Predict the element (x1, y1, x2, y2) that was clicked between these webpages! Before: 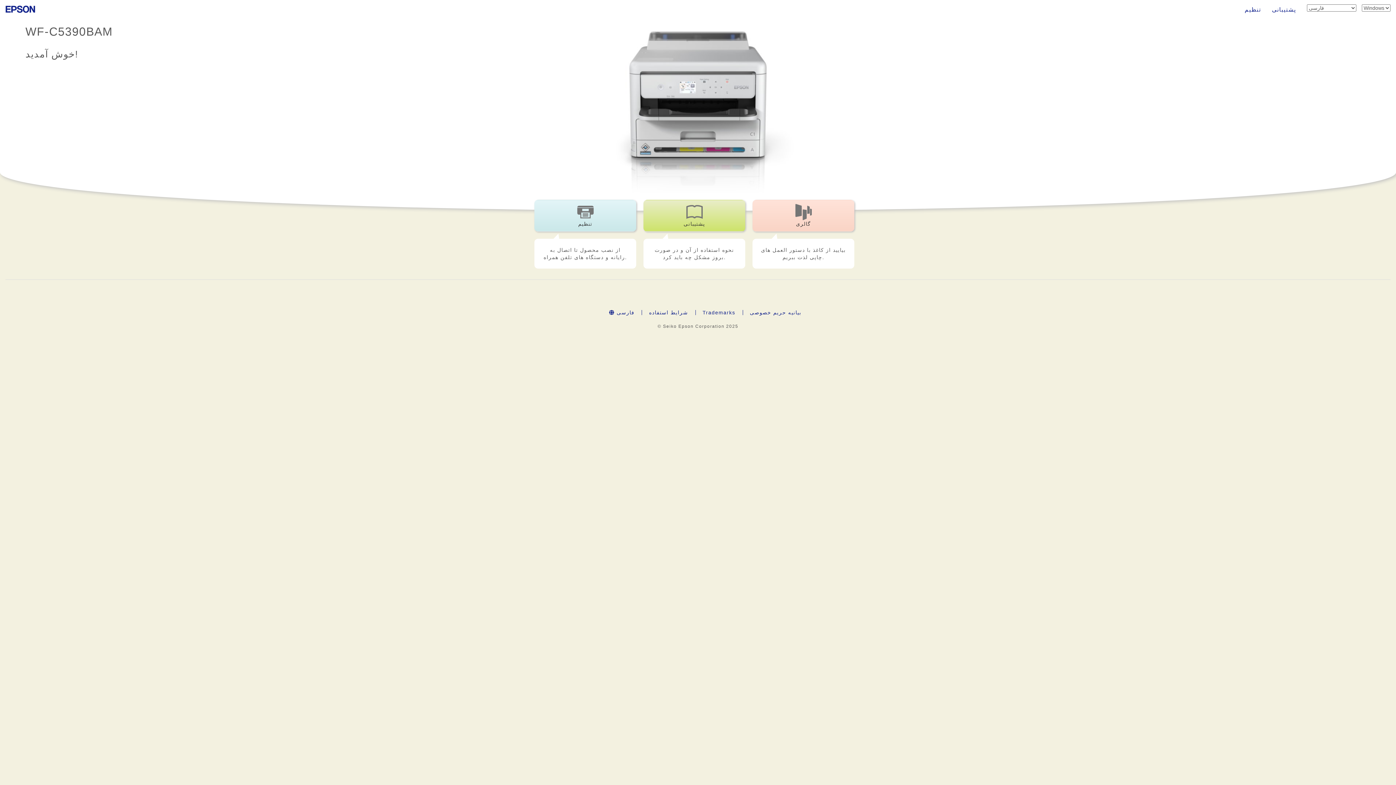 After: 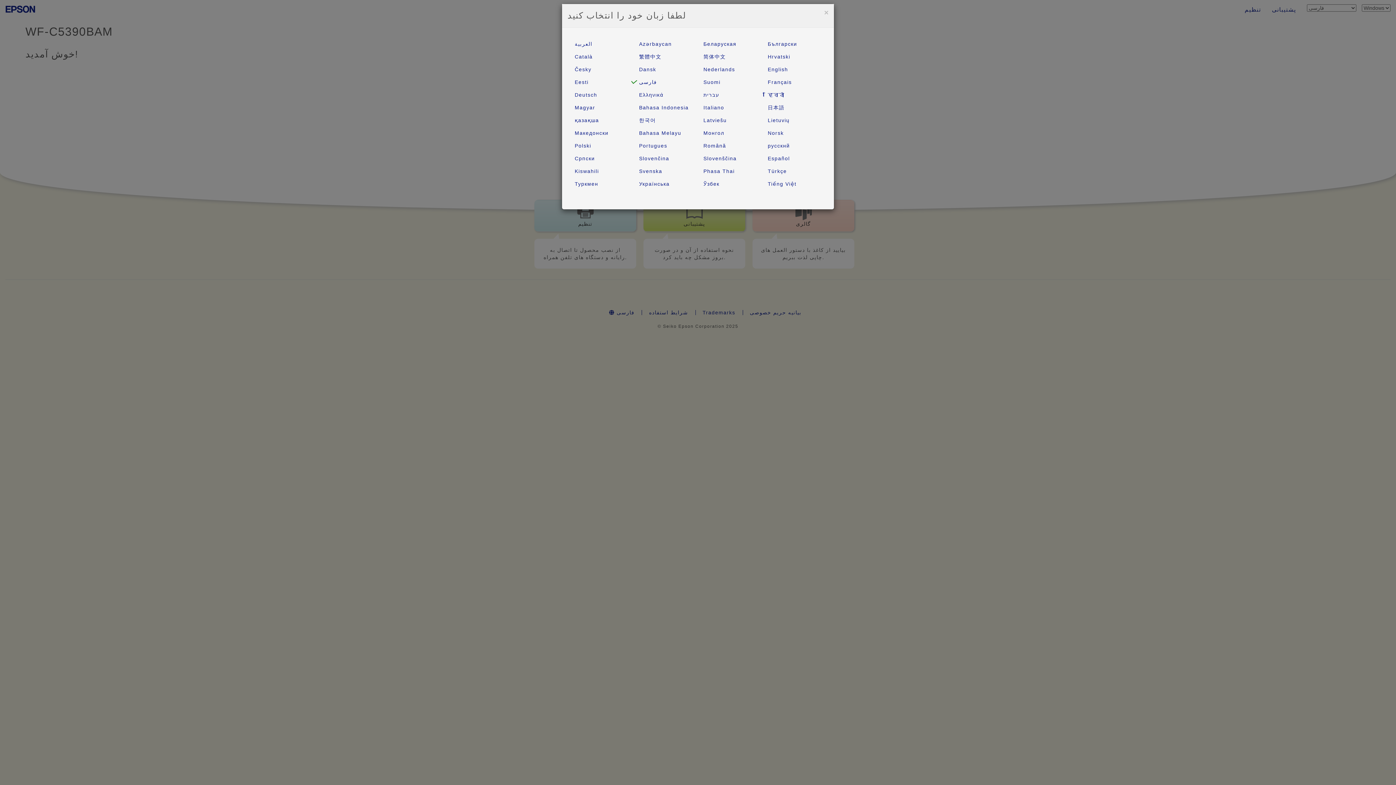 Action: bbox: (602, 309, 641, 315) label:  فارسی